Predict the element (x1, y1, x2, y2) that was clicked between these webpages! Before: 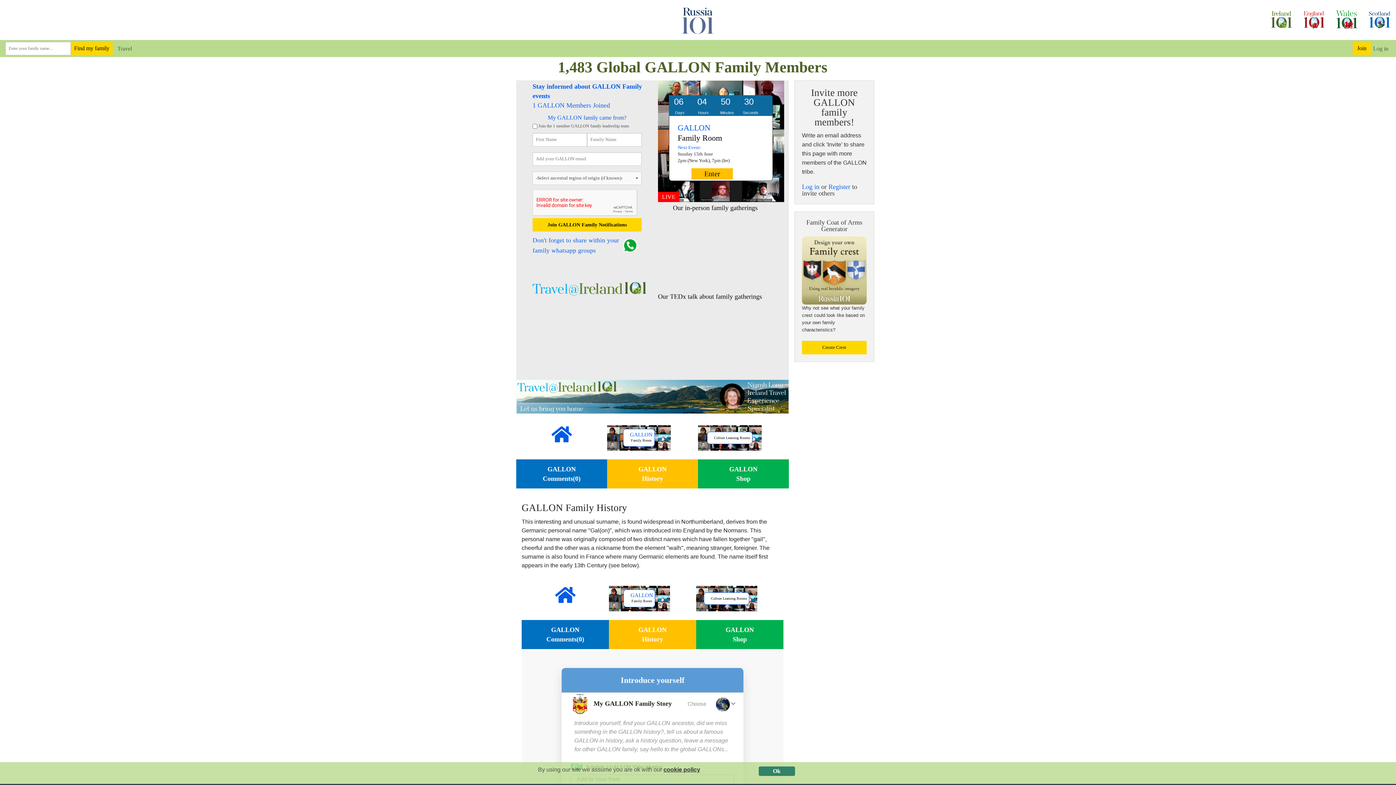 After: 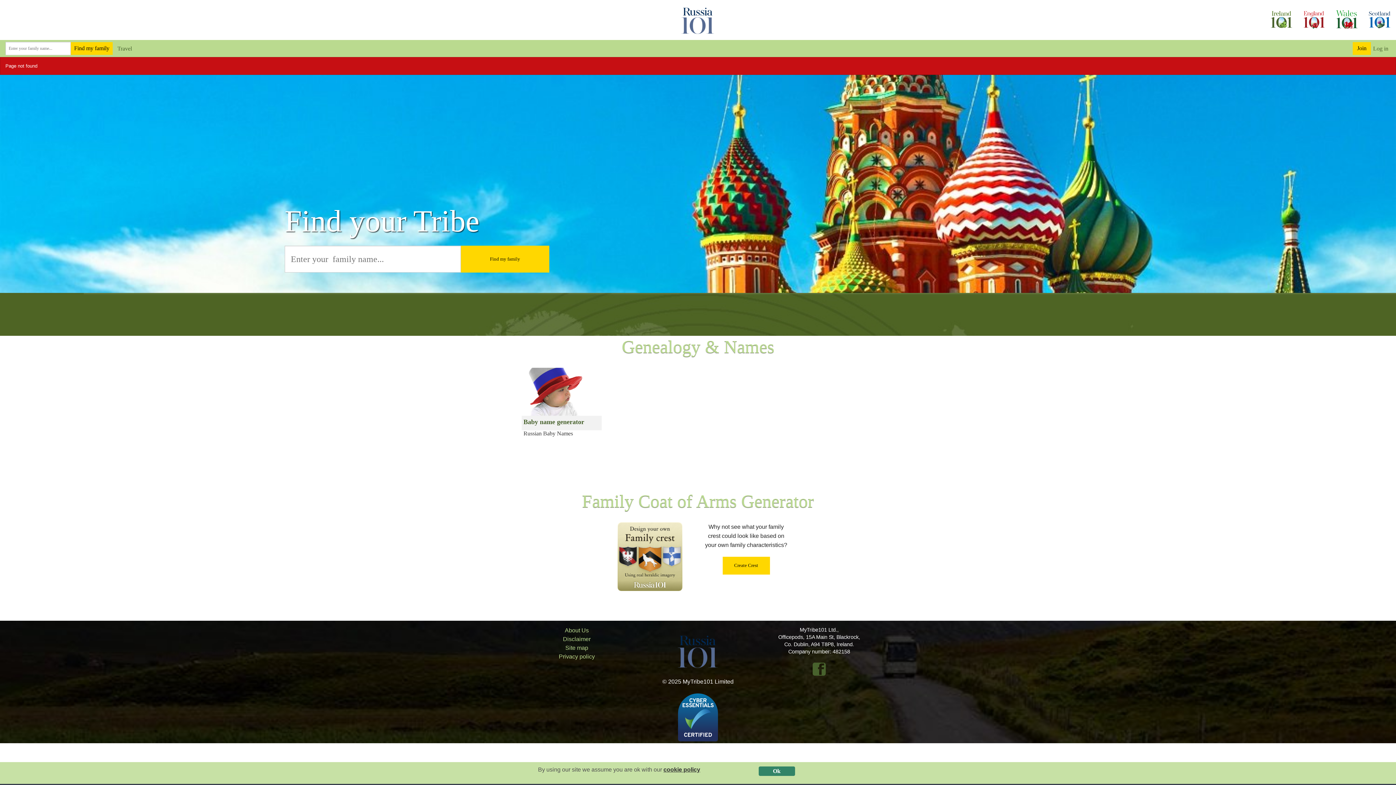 Action: bbox: (532, 285, 647, 291)